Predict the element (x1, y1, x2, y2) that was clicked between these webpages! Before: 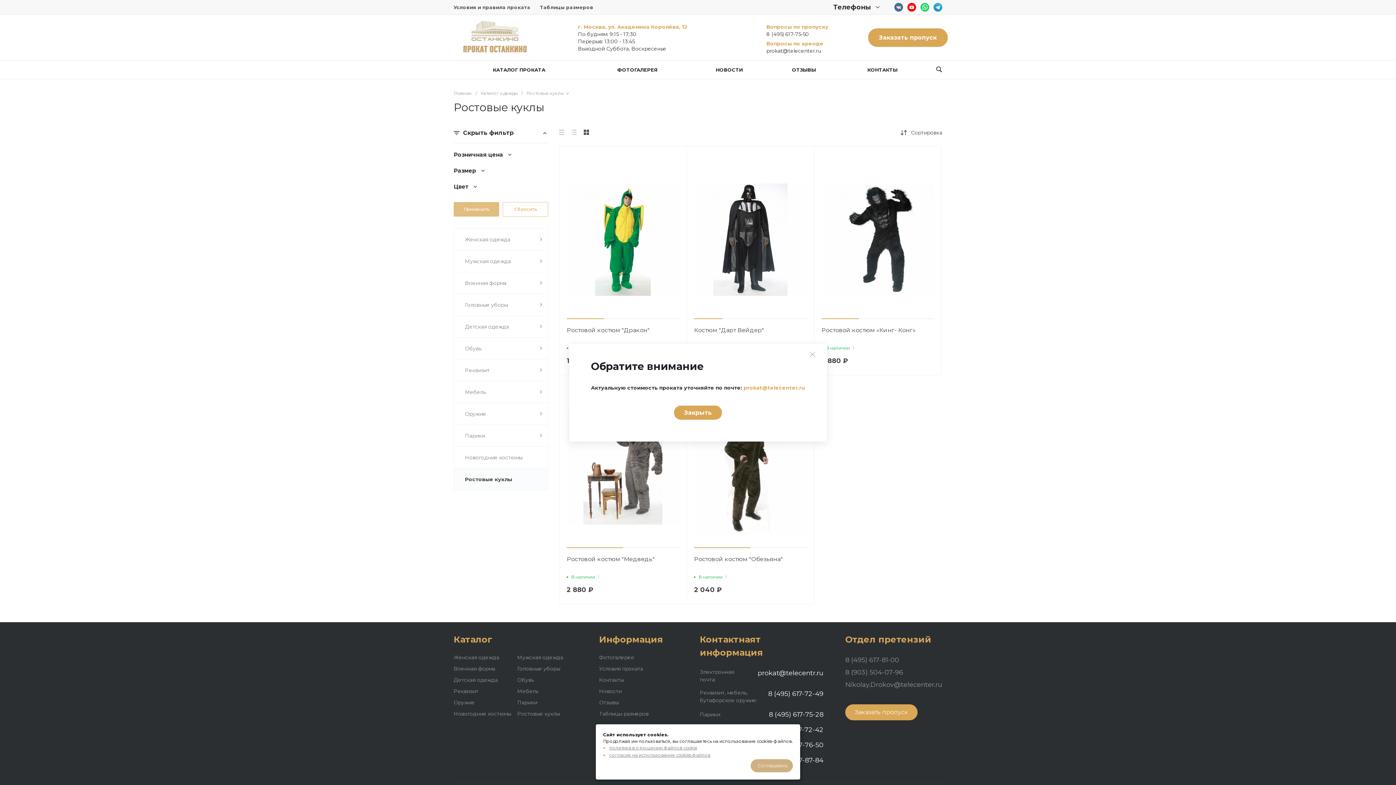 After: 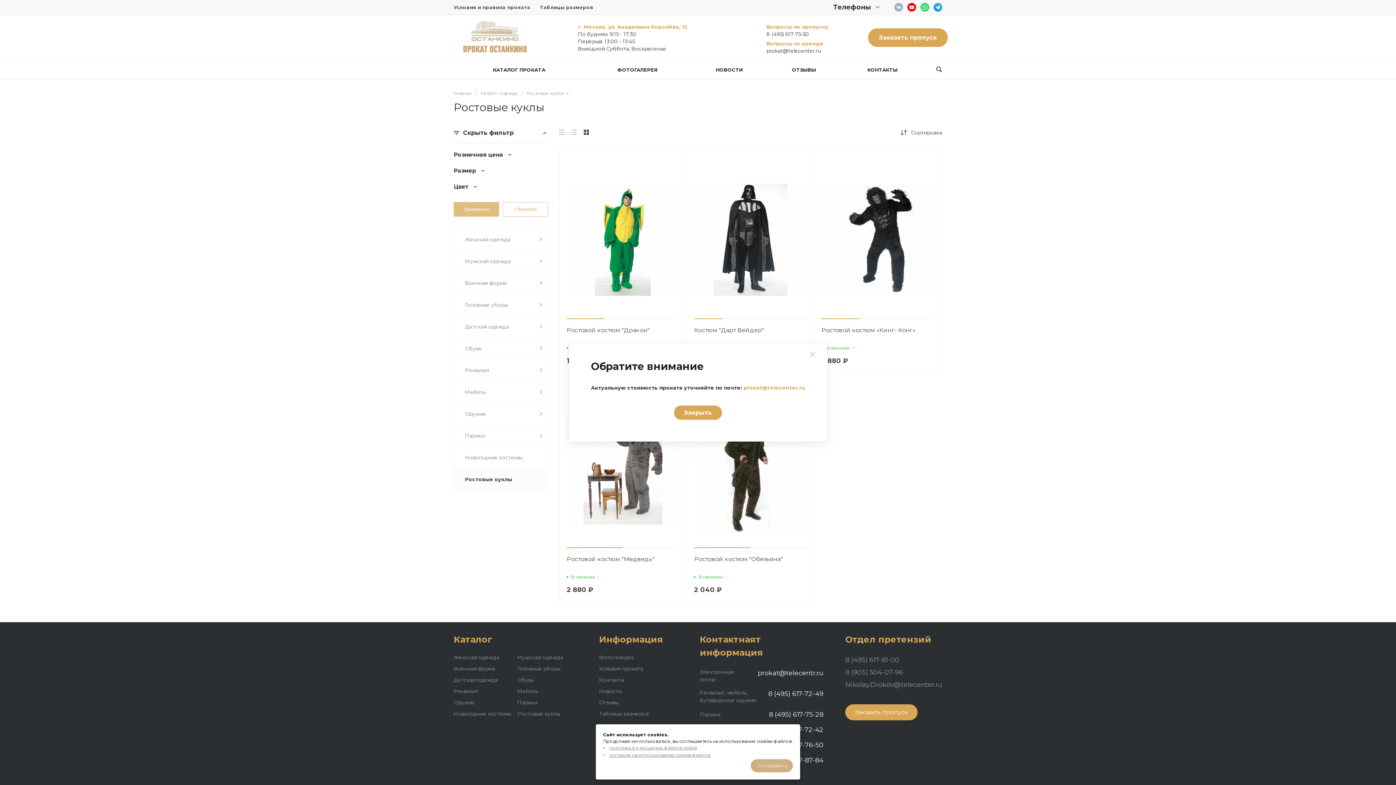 Action: bbox: (894, 2, 903, 11)